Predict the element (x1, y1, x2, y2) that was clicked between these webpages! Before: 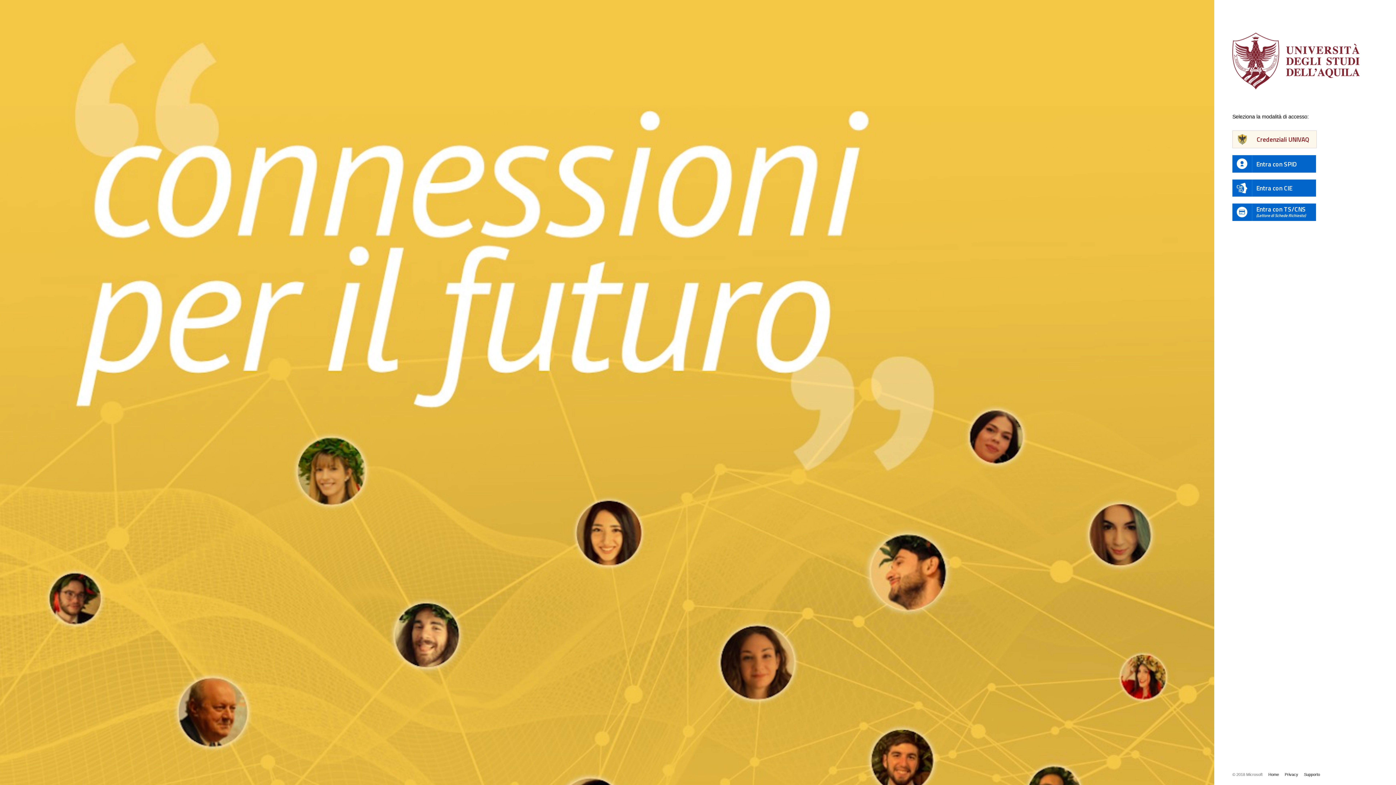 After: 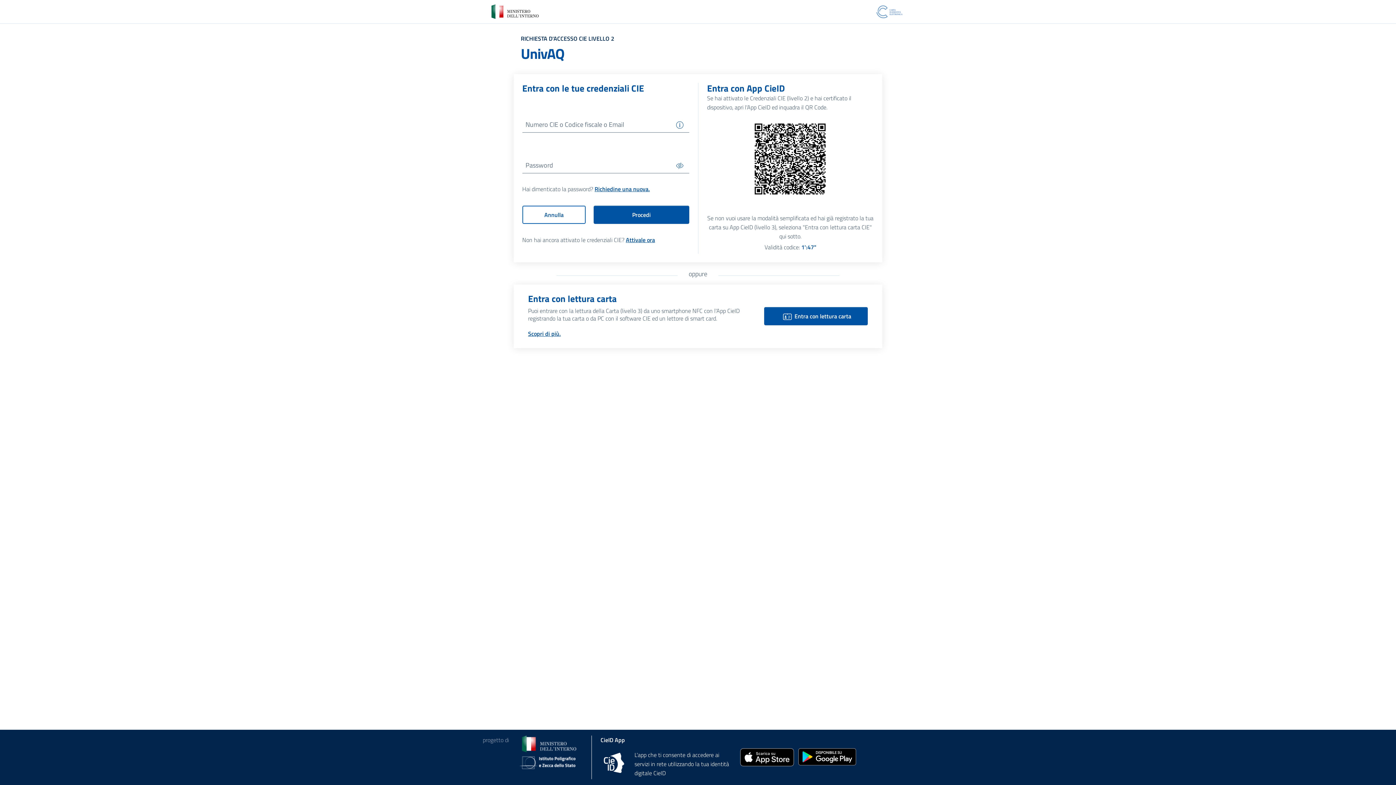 Action: label: Entra con CIE bbox: (1232, 179, 1316, 196)